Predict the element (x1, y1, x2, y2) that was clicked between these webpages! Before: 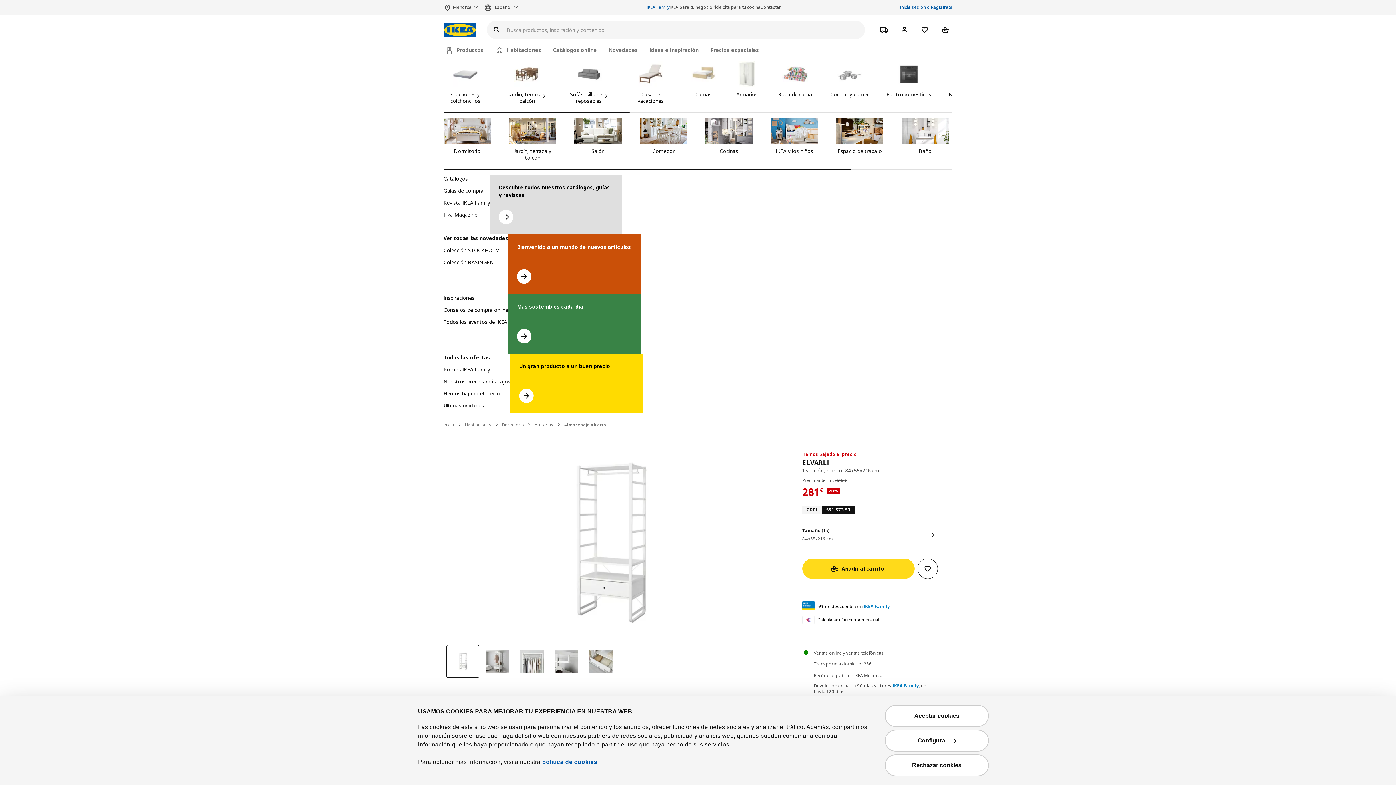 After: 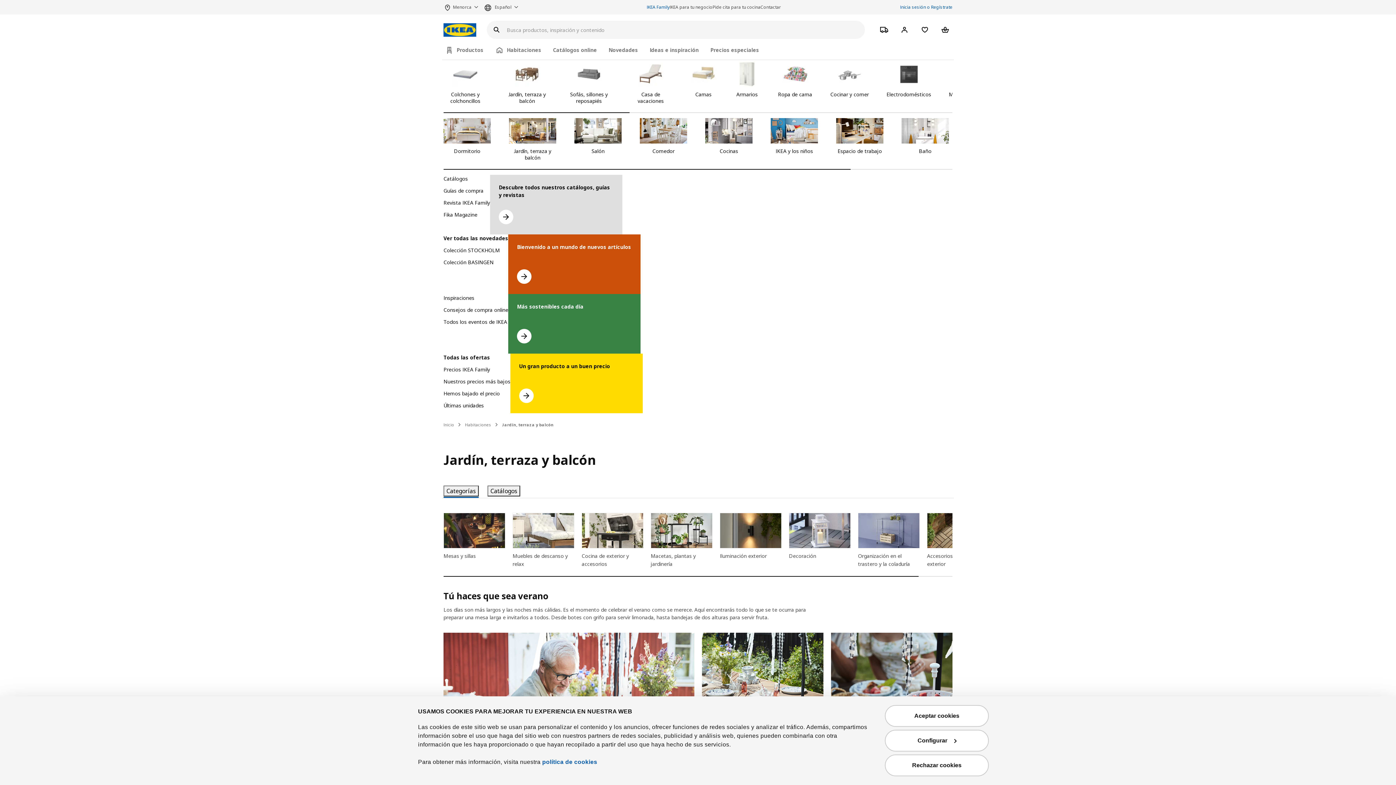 Action: bbox: (505, 61, 549, 104) label: Jardín, terraza y balcón